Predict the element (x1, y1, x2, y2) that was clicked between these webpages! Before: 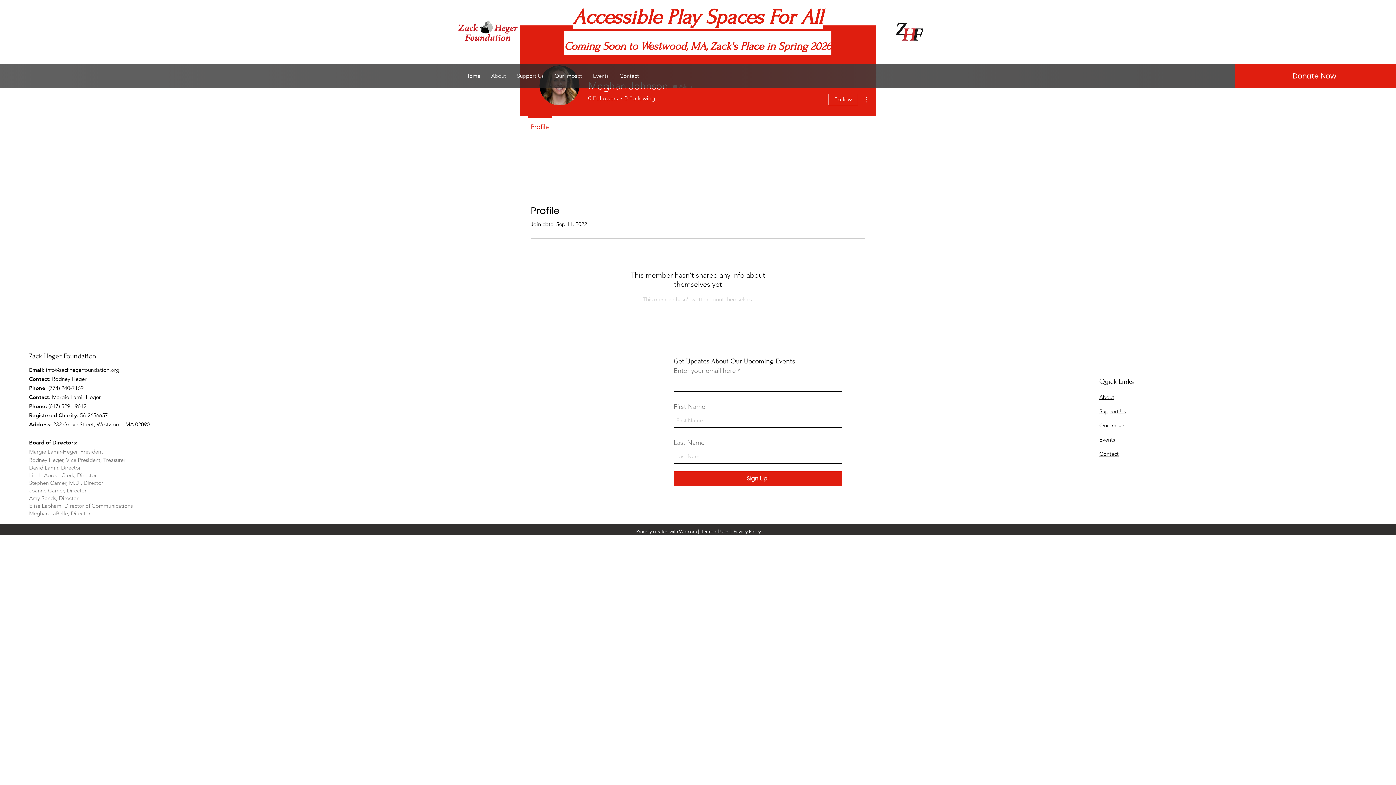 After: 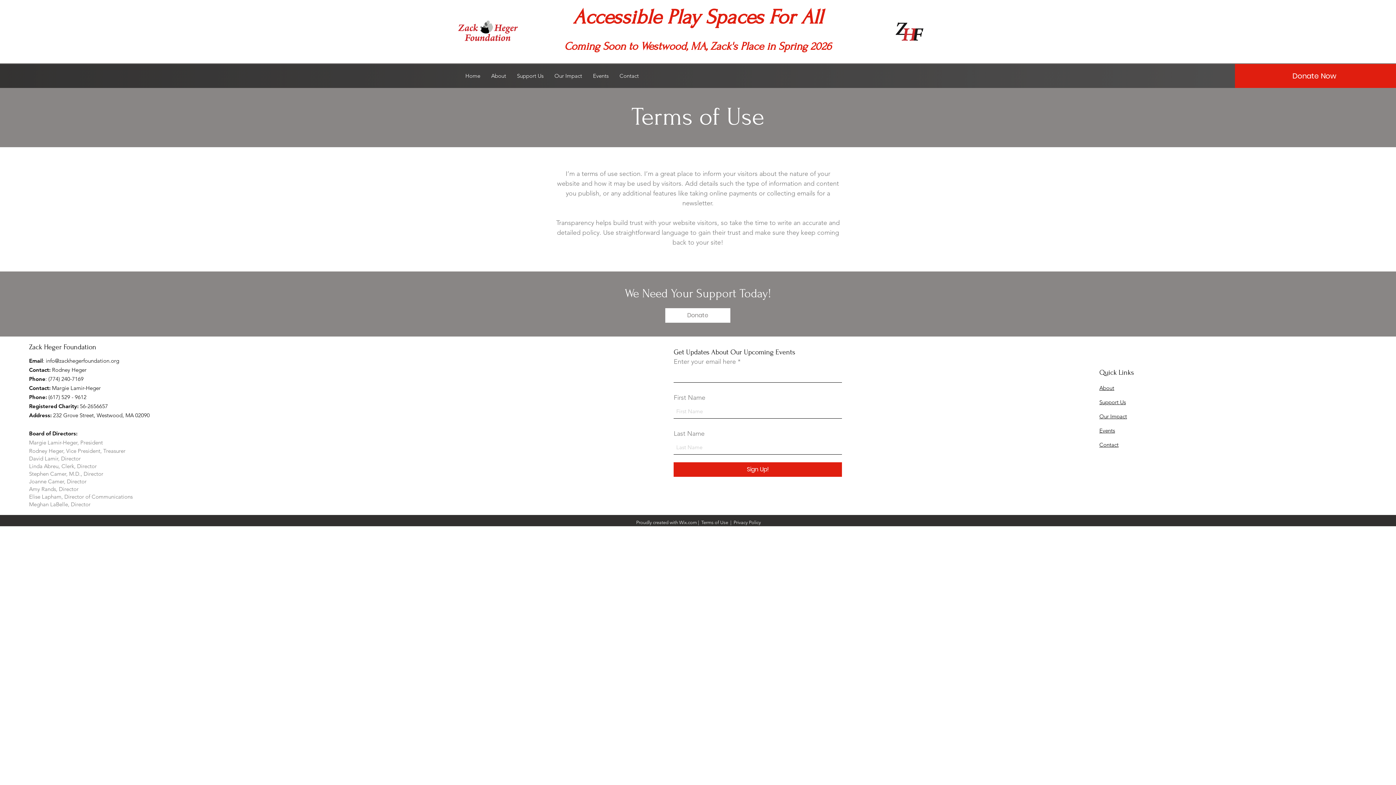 Action: label: Terms of Use bbox: (701, 529, 728, 534)